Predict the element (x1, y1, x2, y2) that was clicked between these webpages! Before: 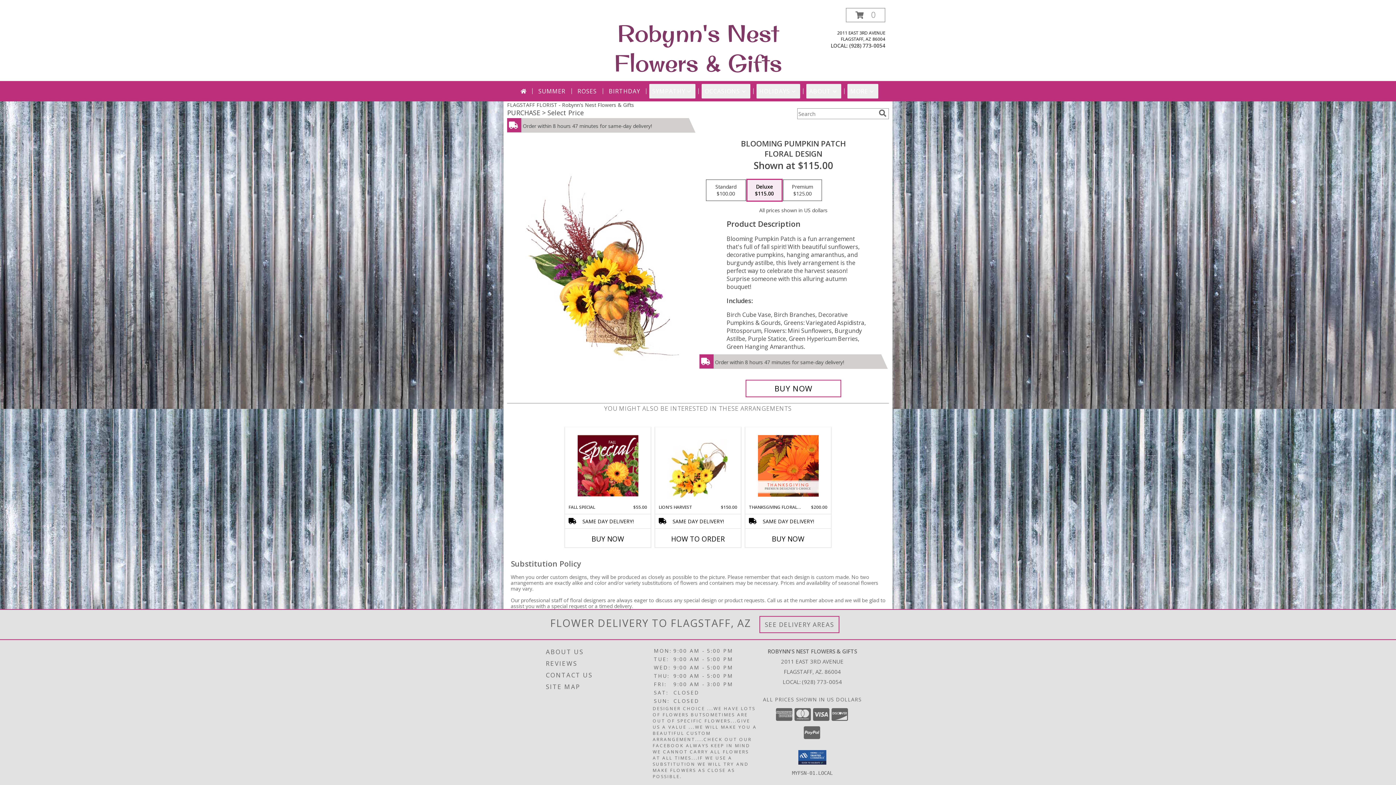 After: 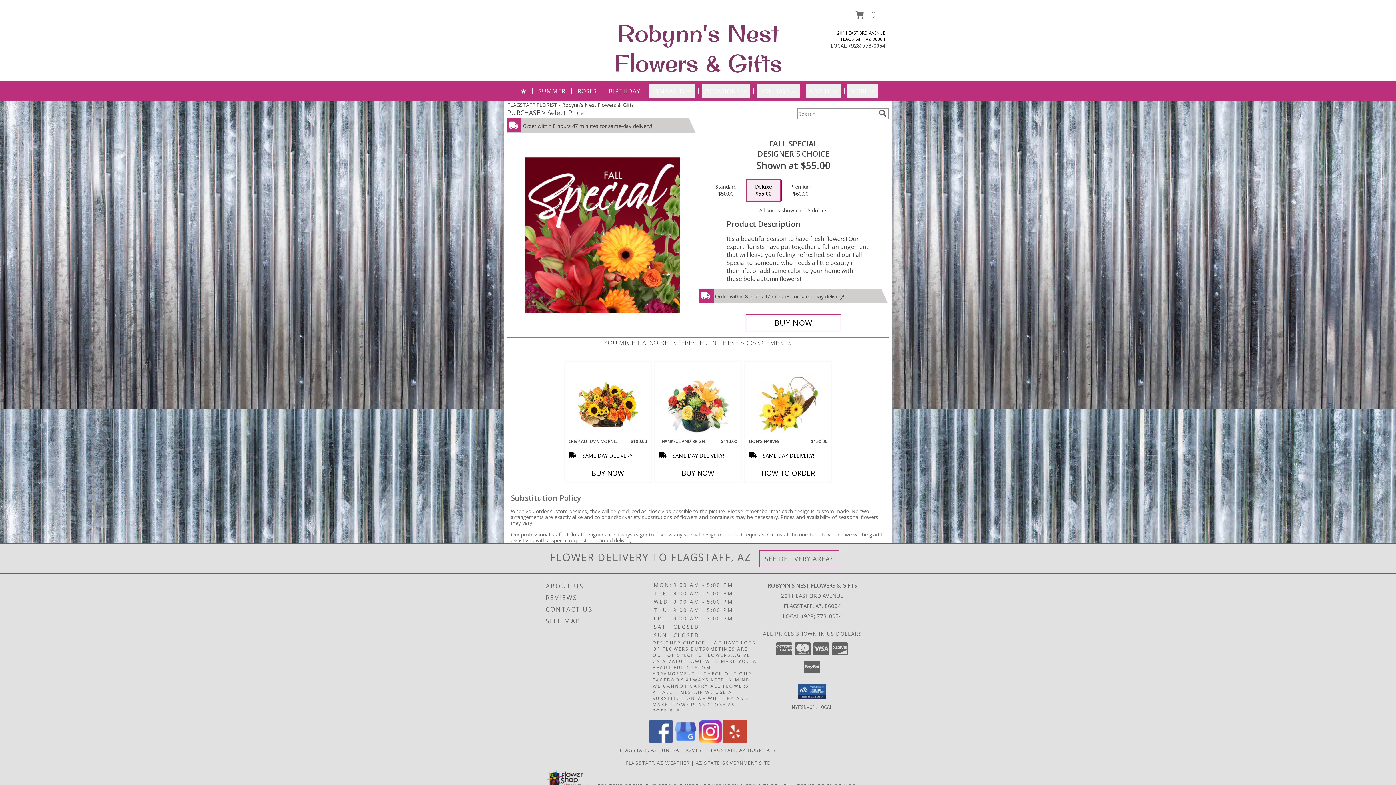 Action: bbox: (577, 429, 638, 502) label: View Fall Special Designer's Choice Info